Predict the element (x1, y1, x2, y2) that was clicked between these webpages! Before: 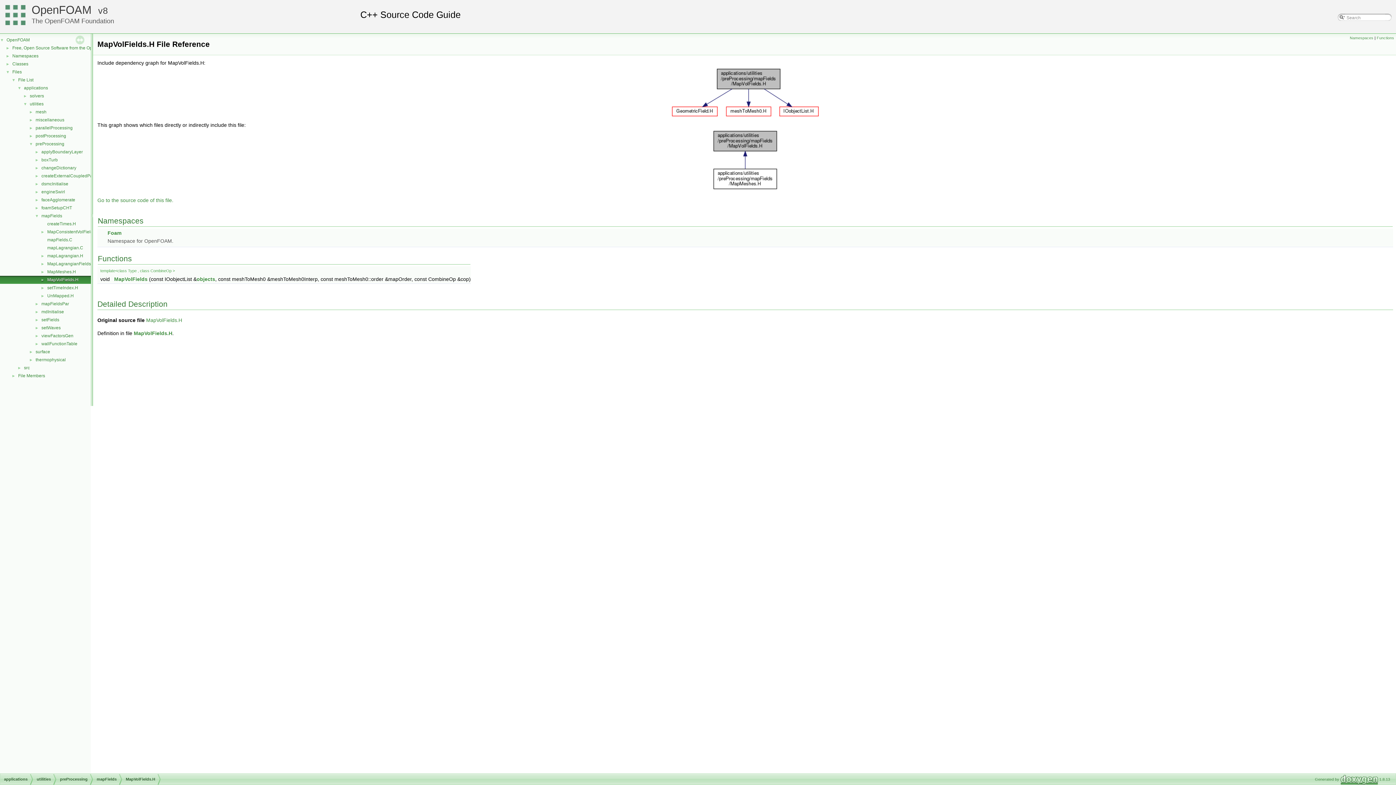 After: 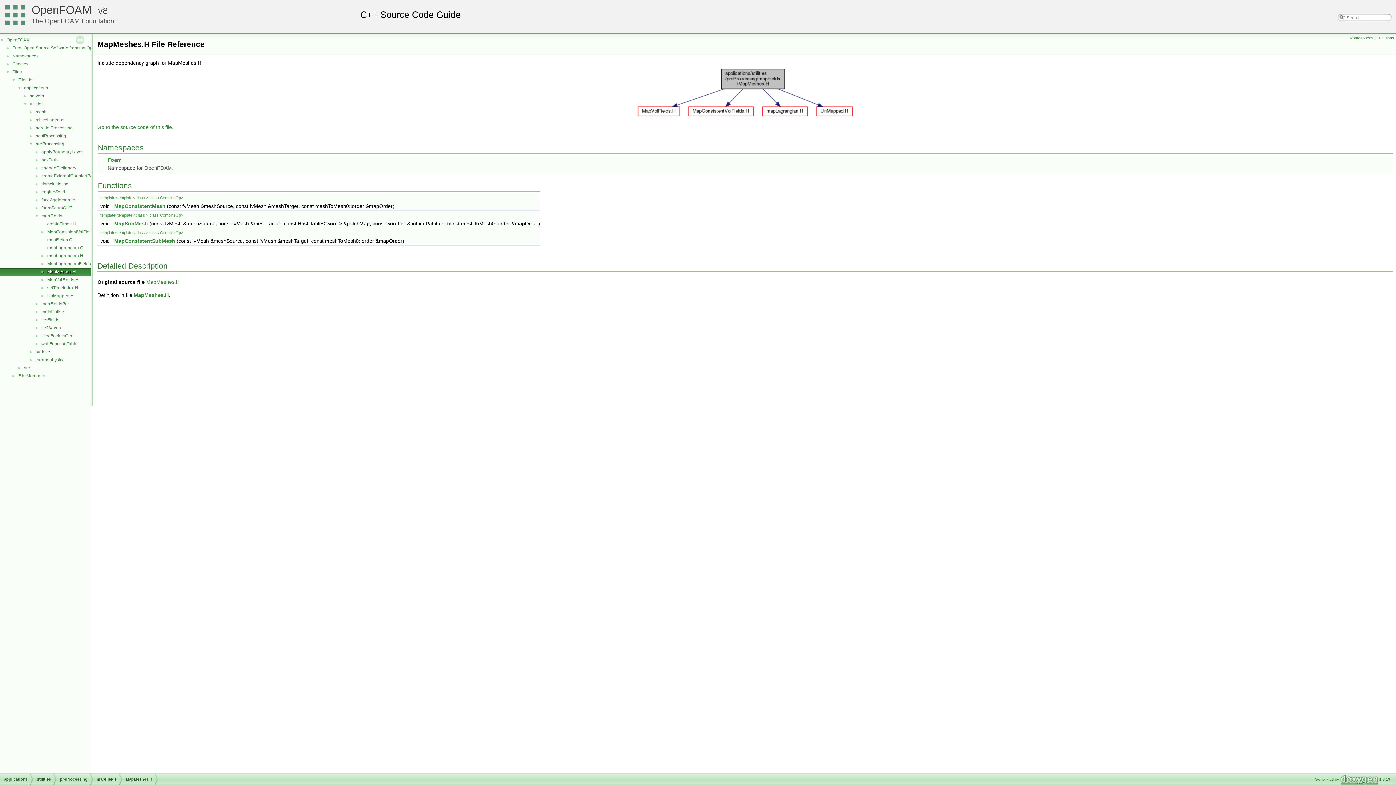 Action: bbox: (46, 268, 76, 275) label: MapMeshes.H